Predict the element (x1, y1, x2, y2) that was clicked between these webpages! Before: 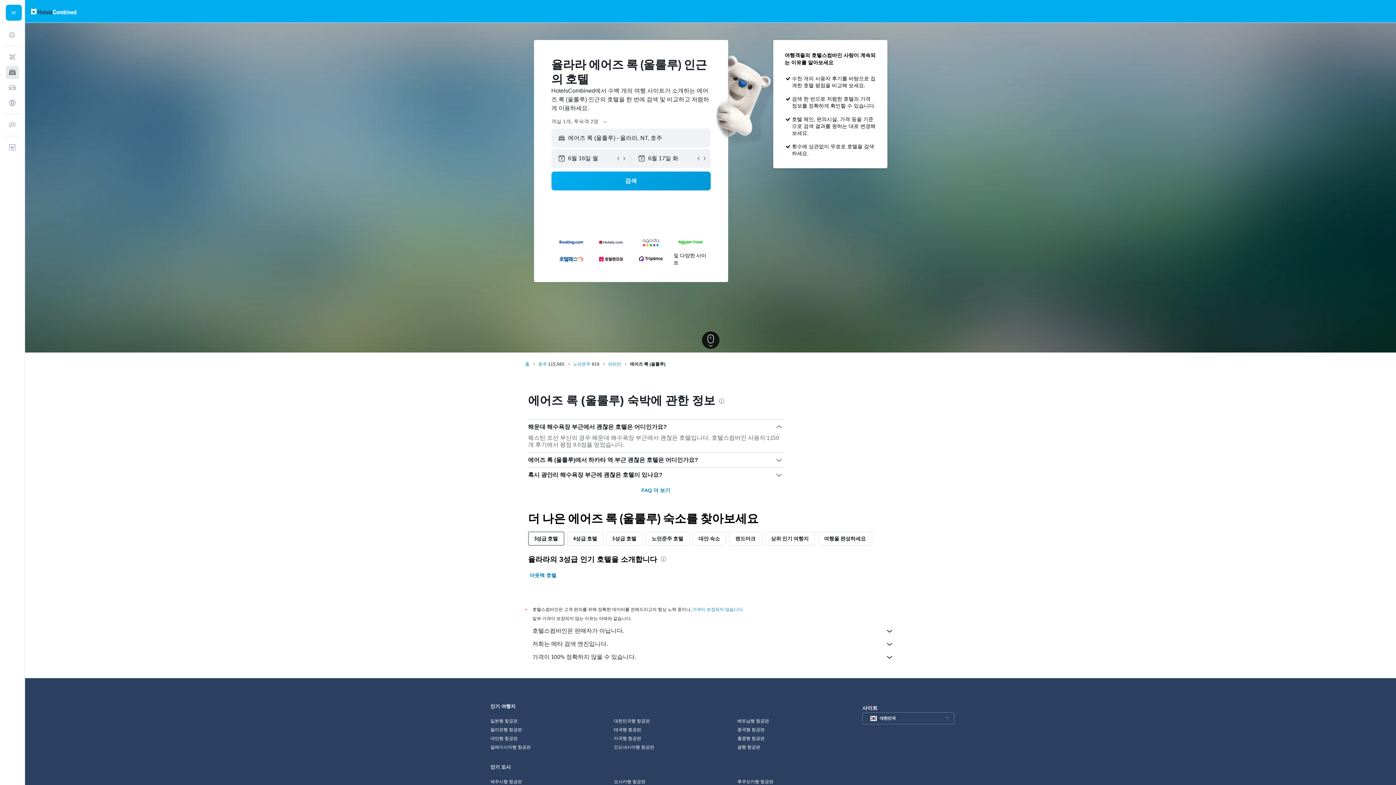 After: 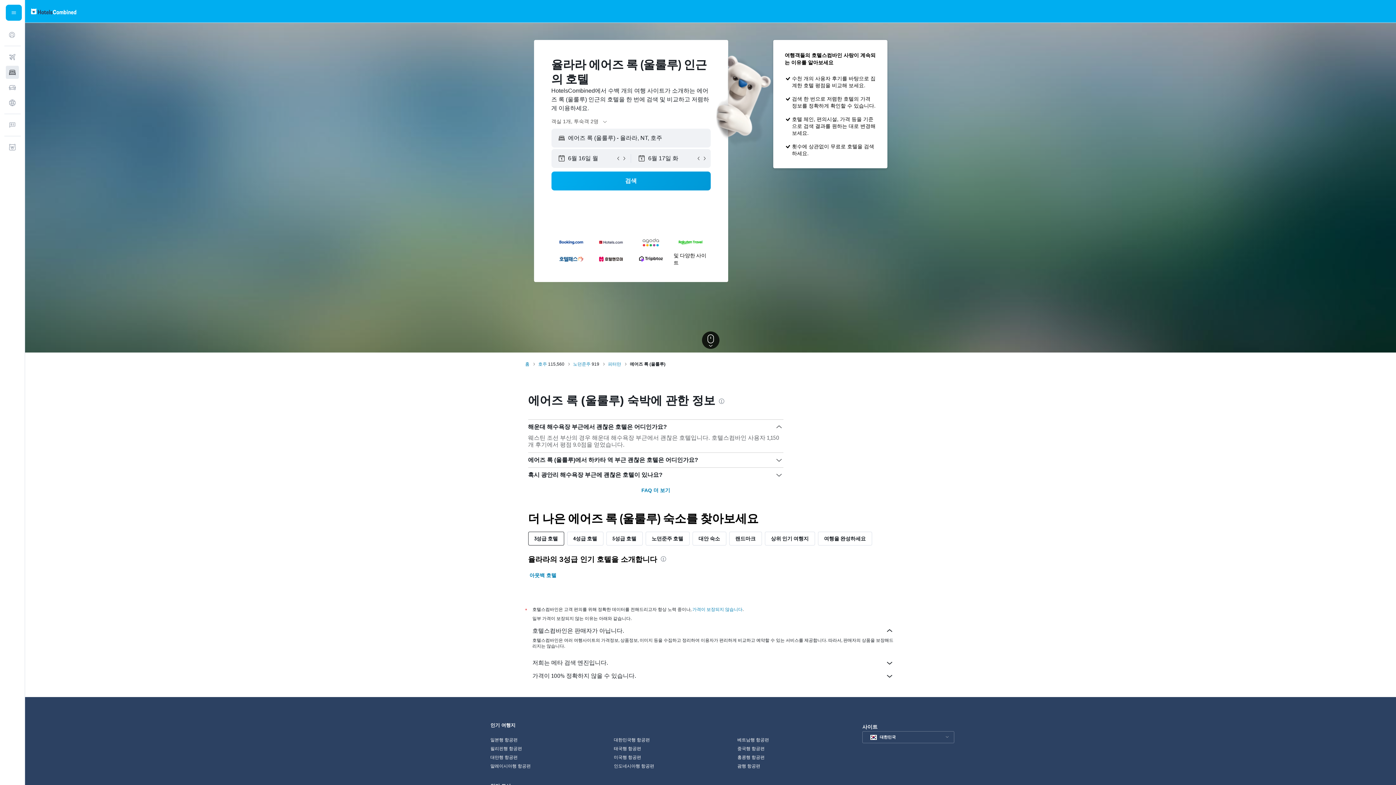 Action: label: 호텔스컴바인은 판매자가 아닙니다. bbox: (532, 624, 896, 637)